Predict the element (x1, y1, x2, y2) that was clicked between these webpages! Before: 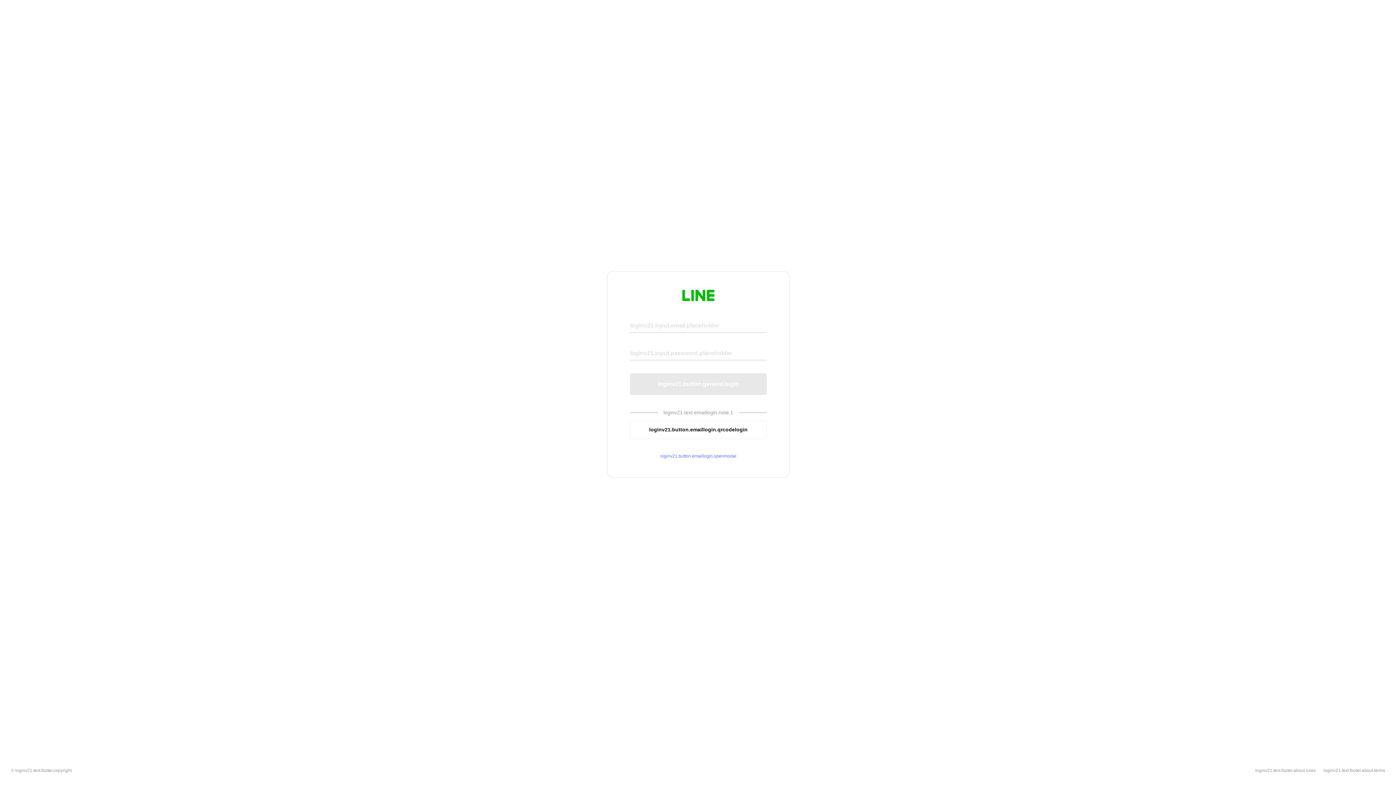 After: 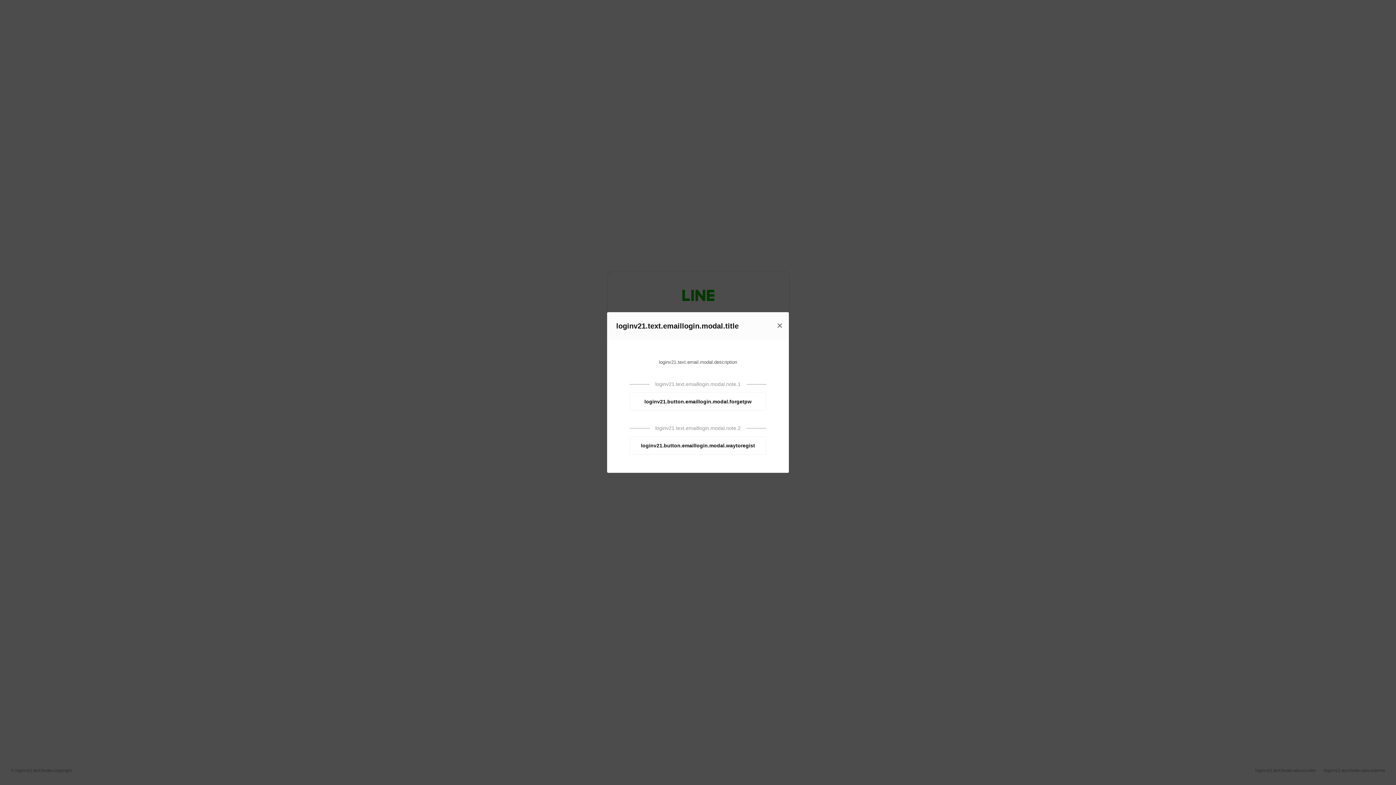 Action: bbox: (630, 453, 766, 459) label: loginv21.button.emaillogin.openmodal